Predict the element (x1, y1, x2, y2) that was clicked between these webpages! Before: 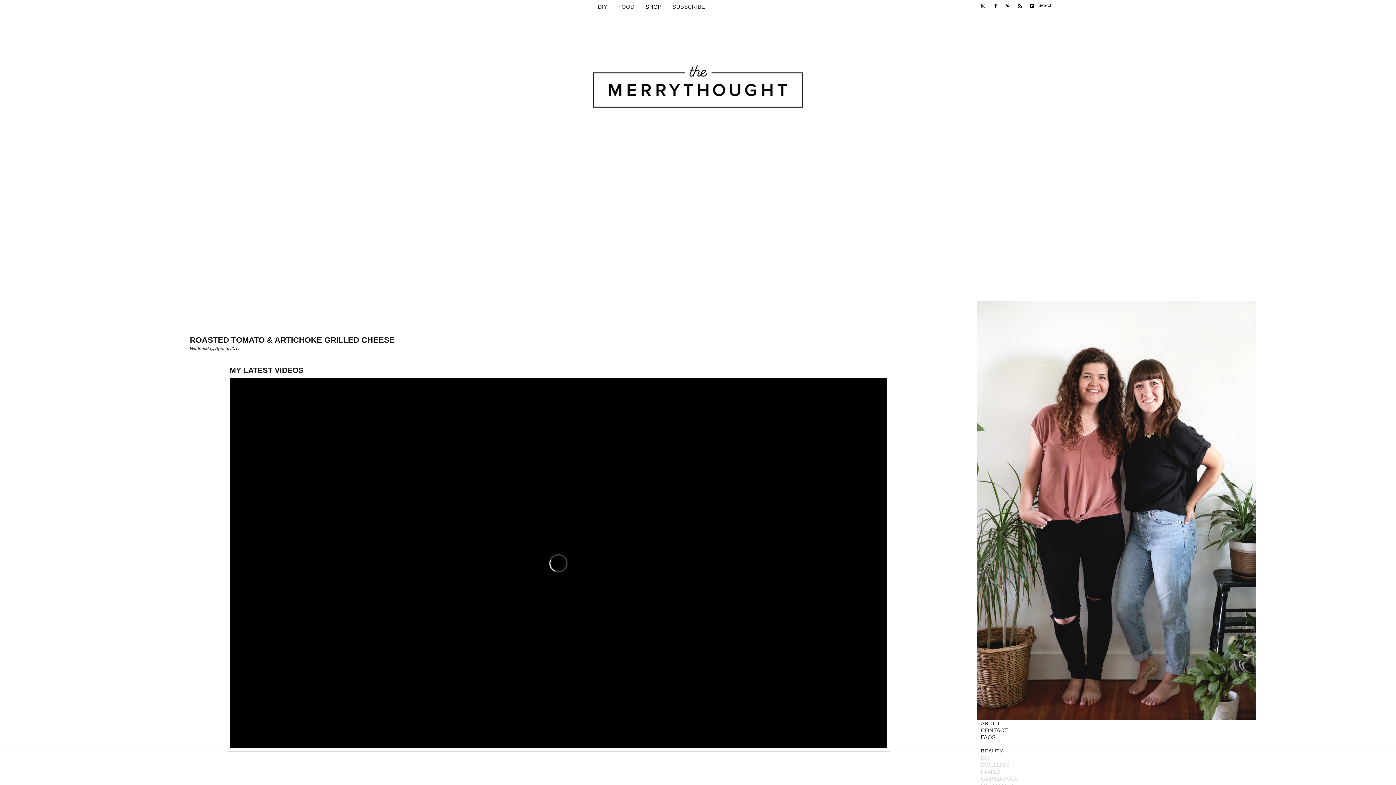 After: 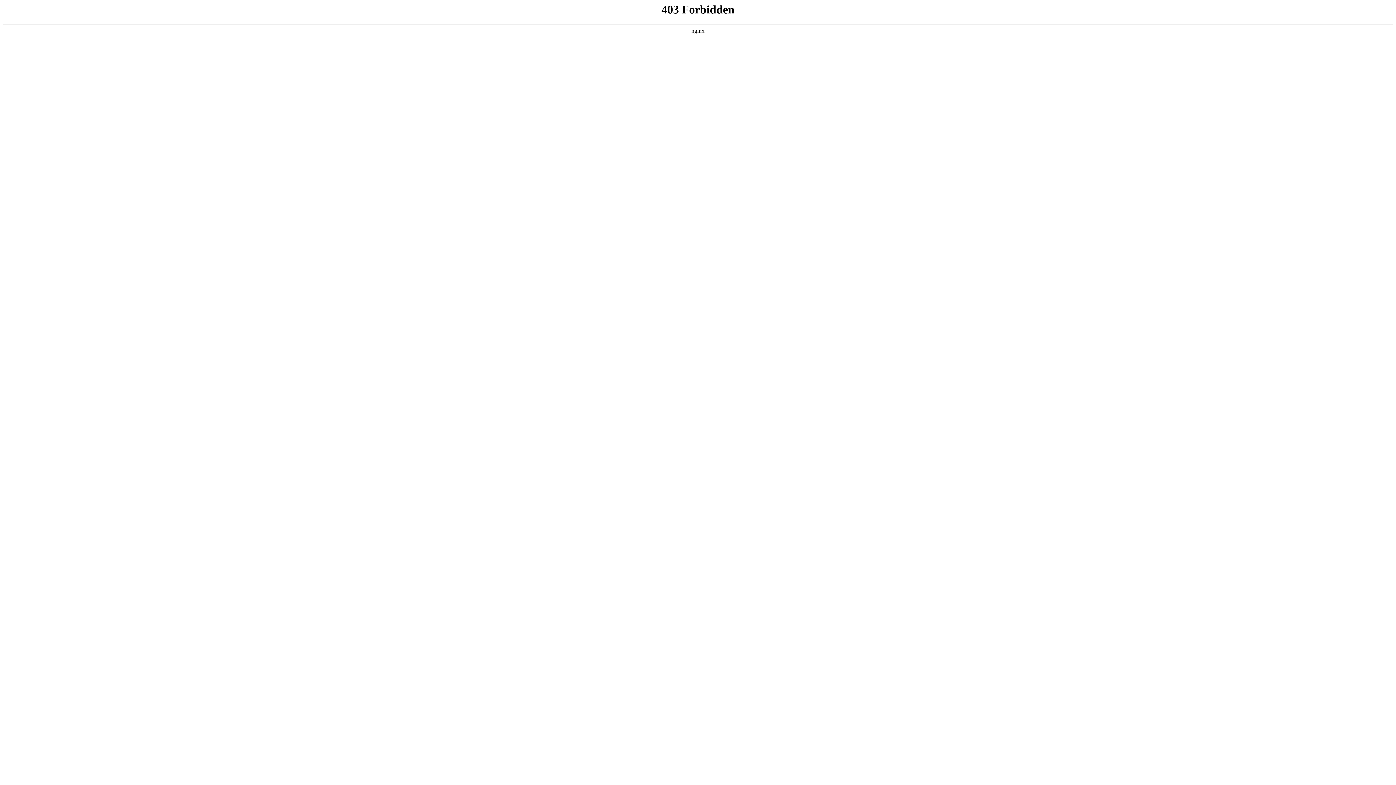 Action: bbox: (977, 301, 1256, 720)